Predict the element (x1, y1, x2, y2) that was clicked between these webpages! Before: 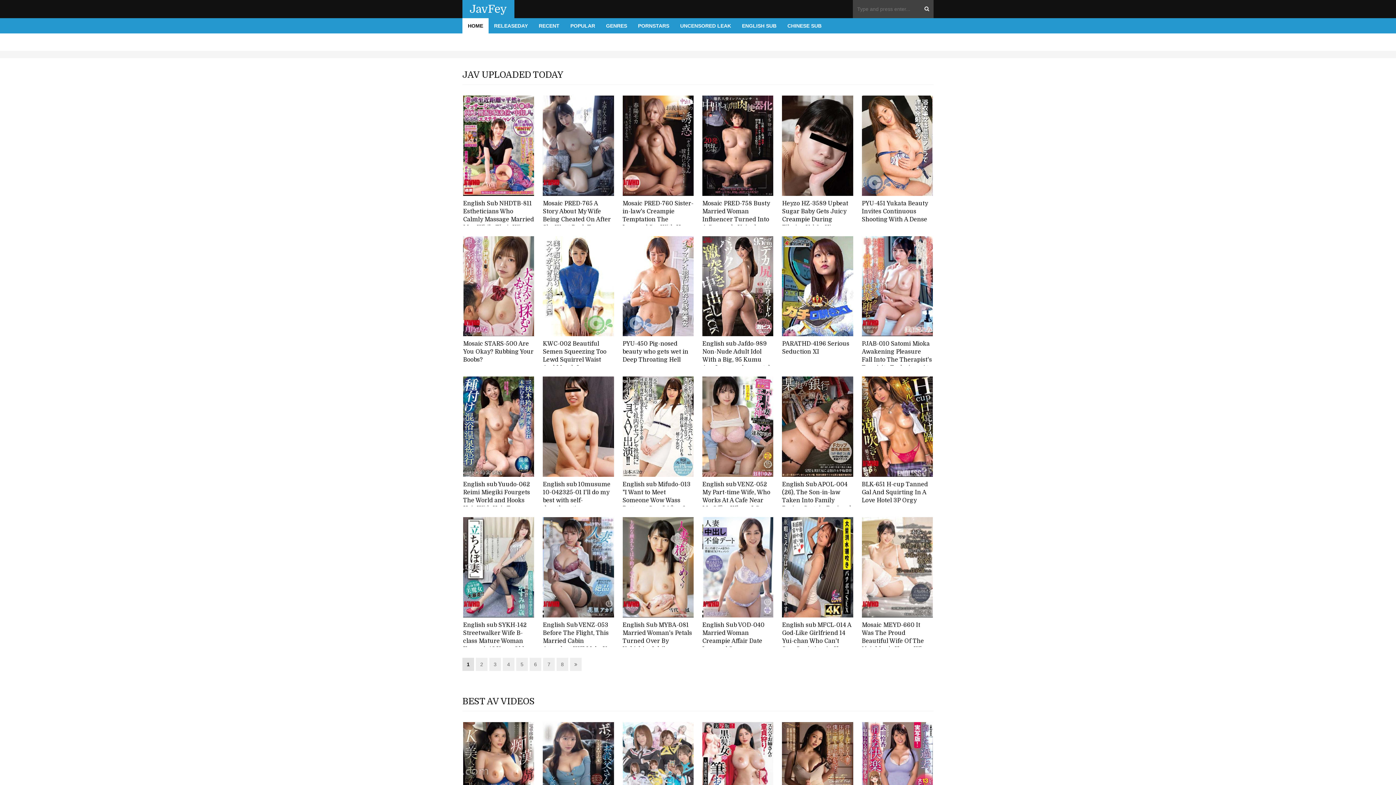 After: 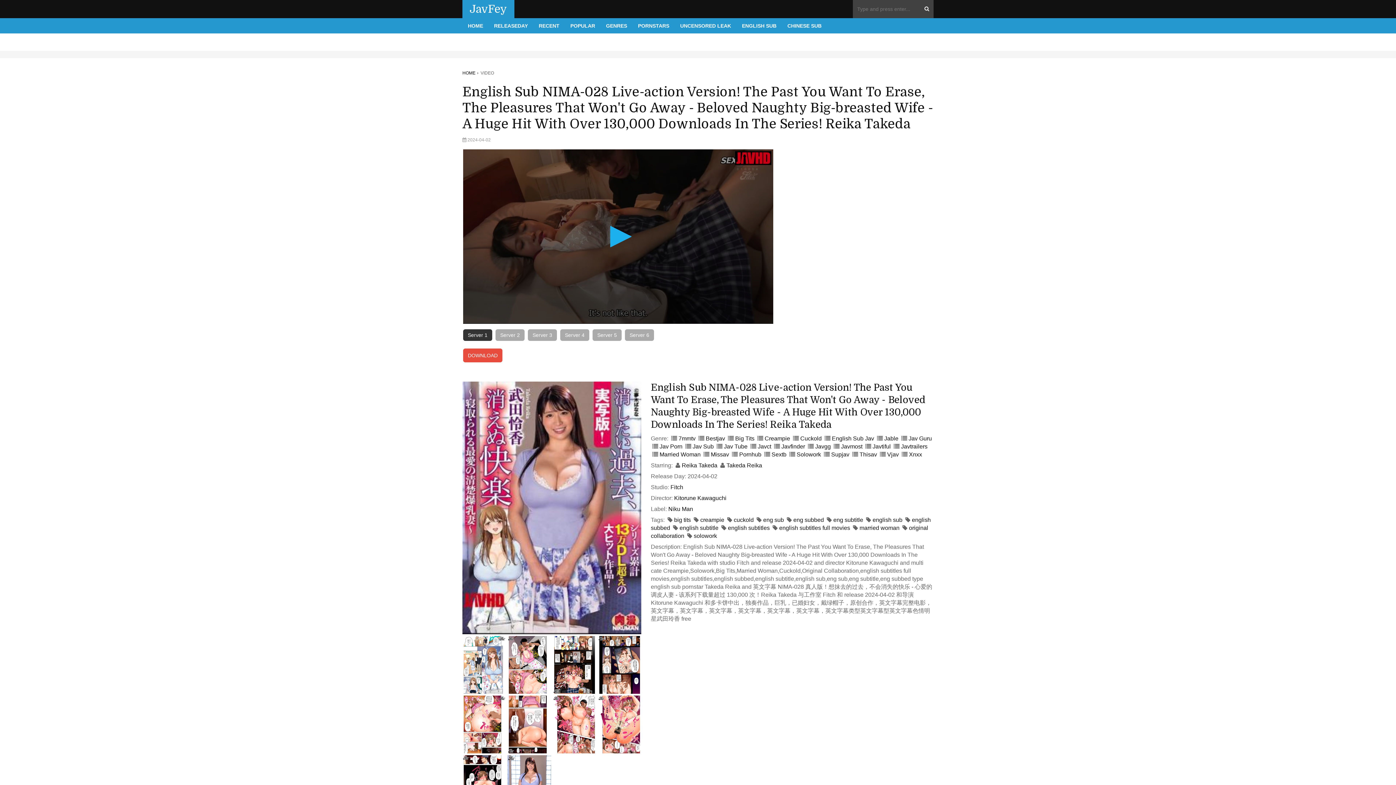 Action: bbox: (862, 722, 933, 822)